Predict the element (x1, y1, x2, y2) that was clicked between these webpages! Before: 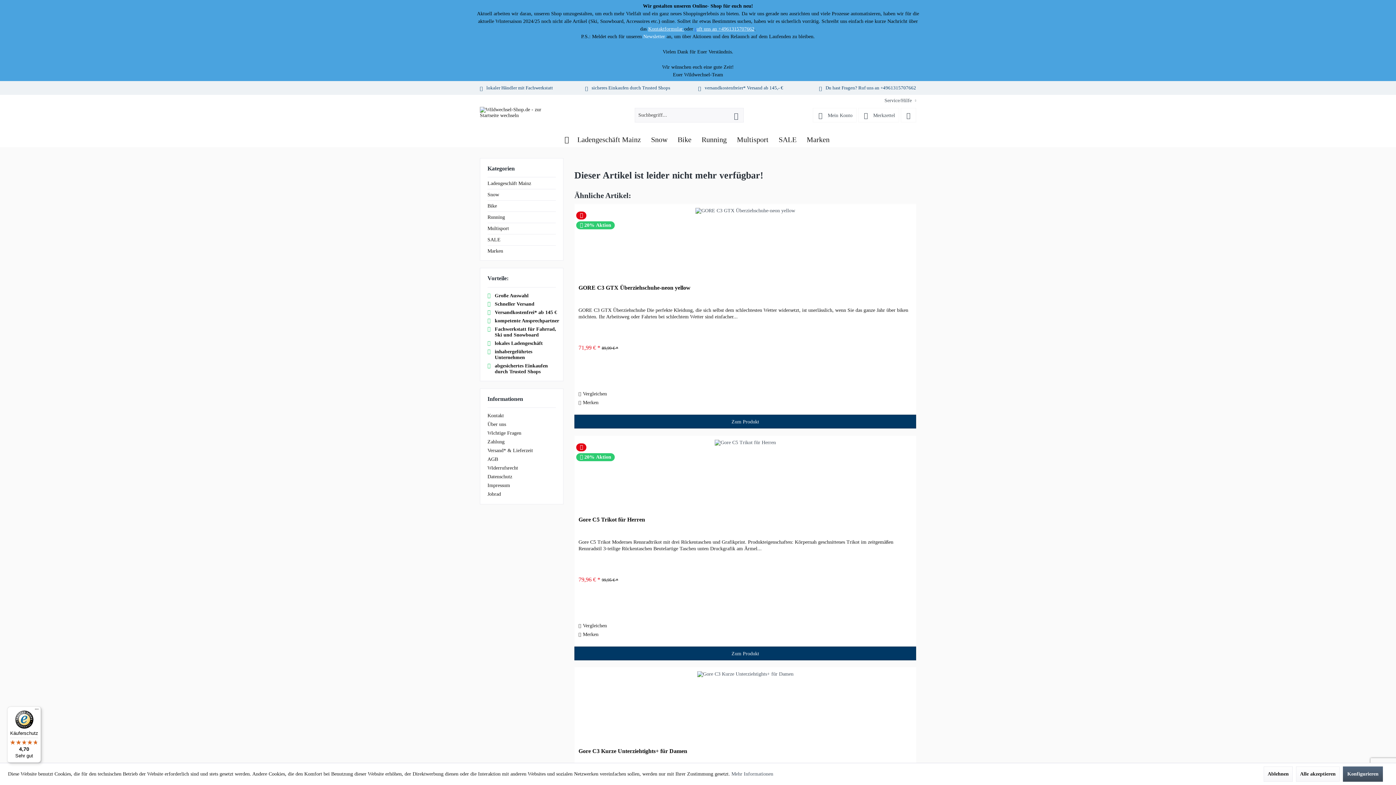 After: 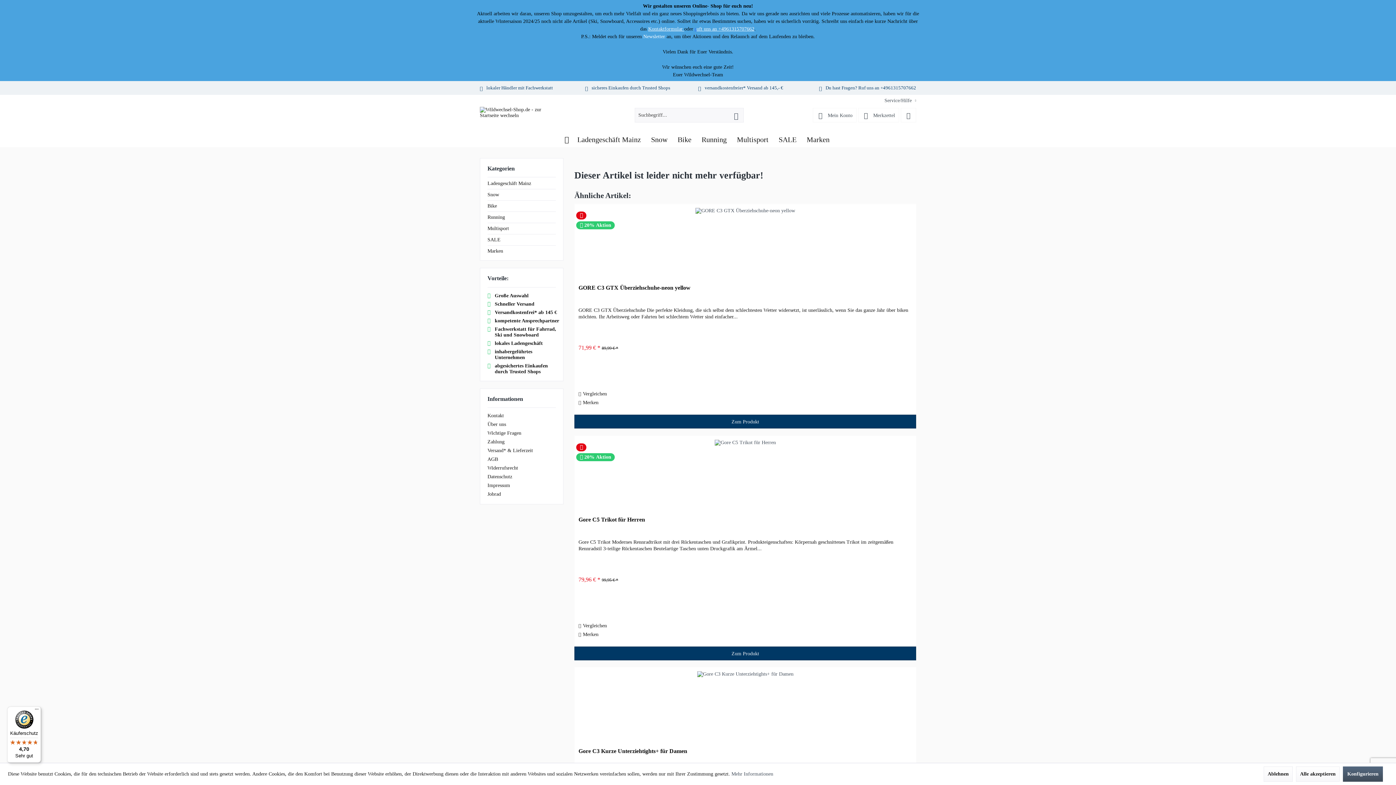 Action: label: uft uns an +4961315707662 bbox: (696, 26, 754, 31)